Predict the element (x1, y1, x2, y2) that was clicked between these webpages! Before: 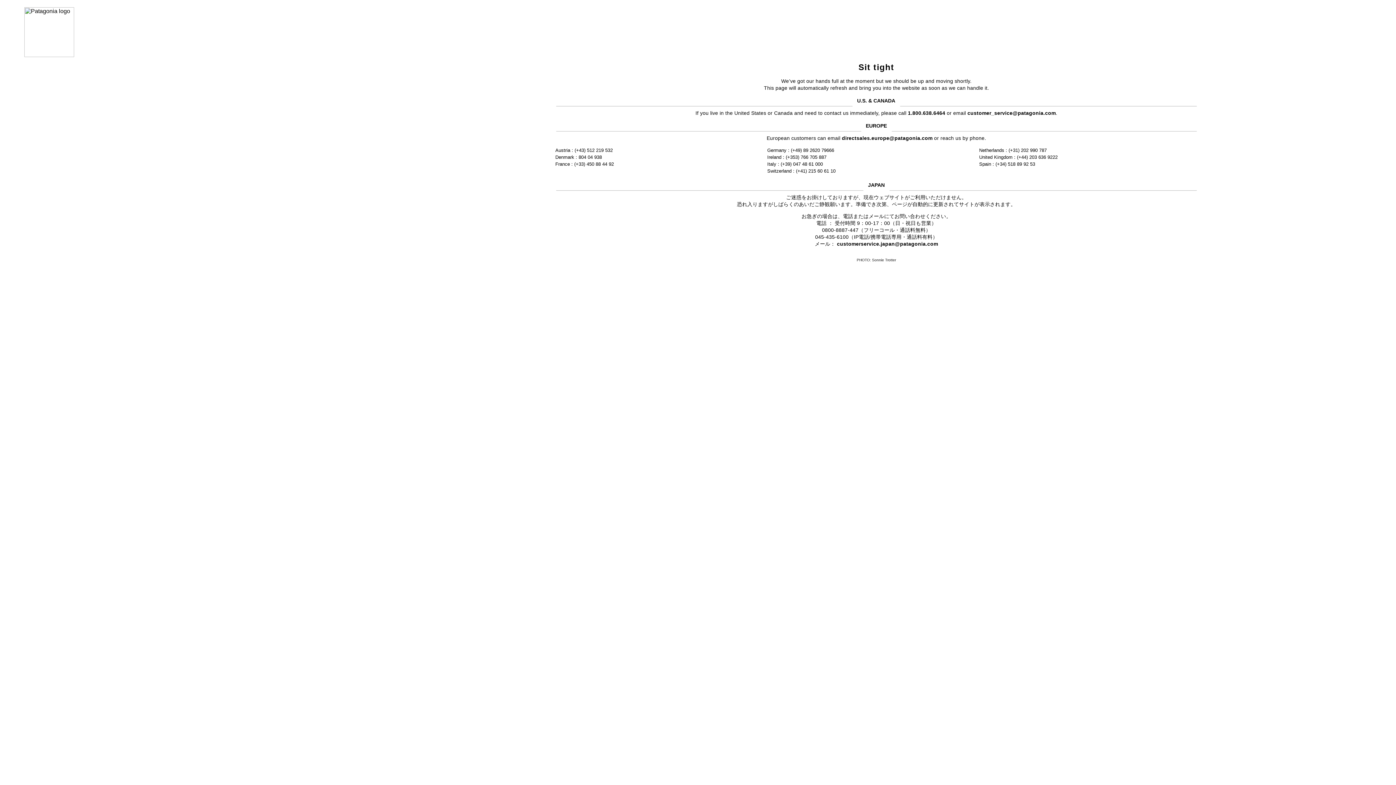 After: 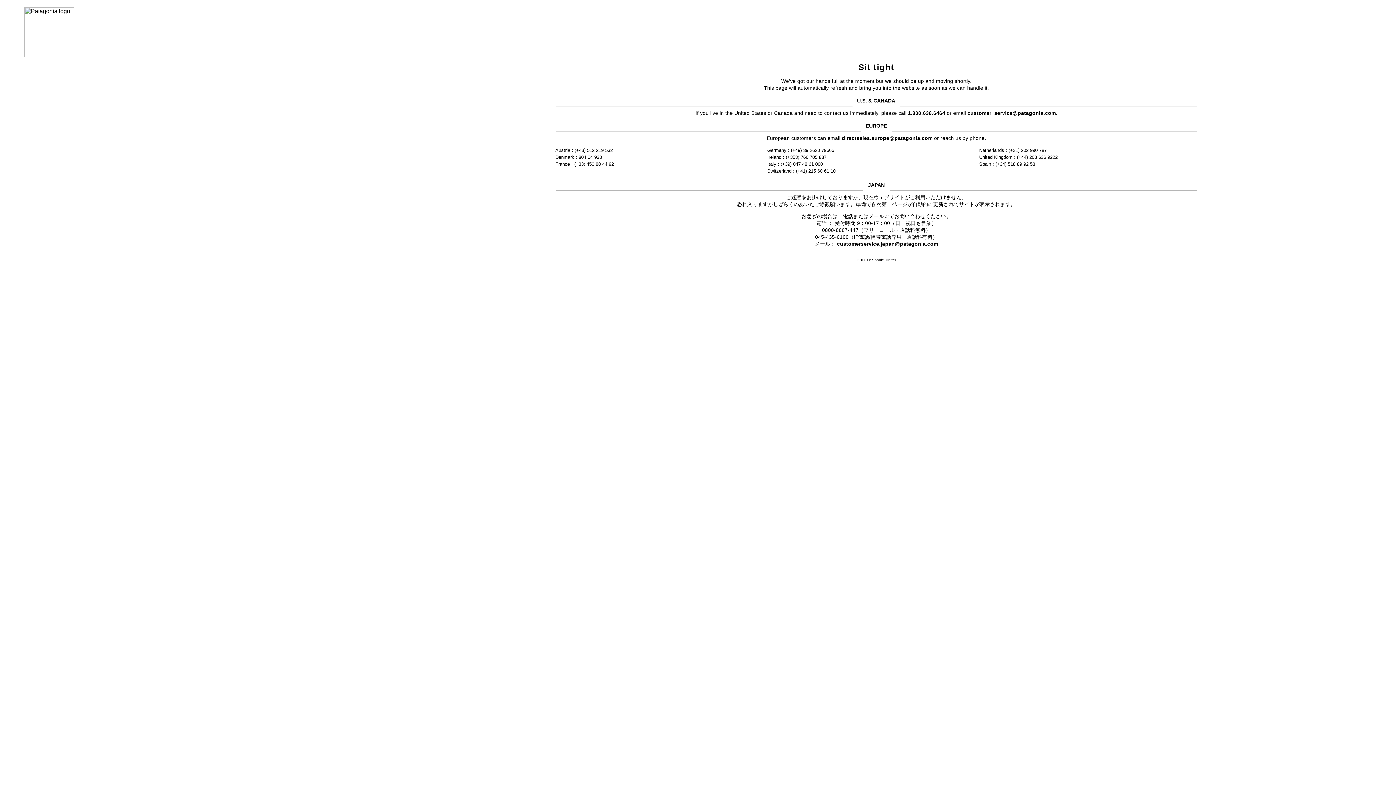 Action: label: directsales.europe@patagonia.com bbox: (842, 135, 932, 141)